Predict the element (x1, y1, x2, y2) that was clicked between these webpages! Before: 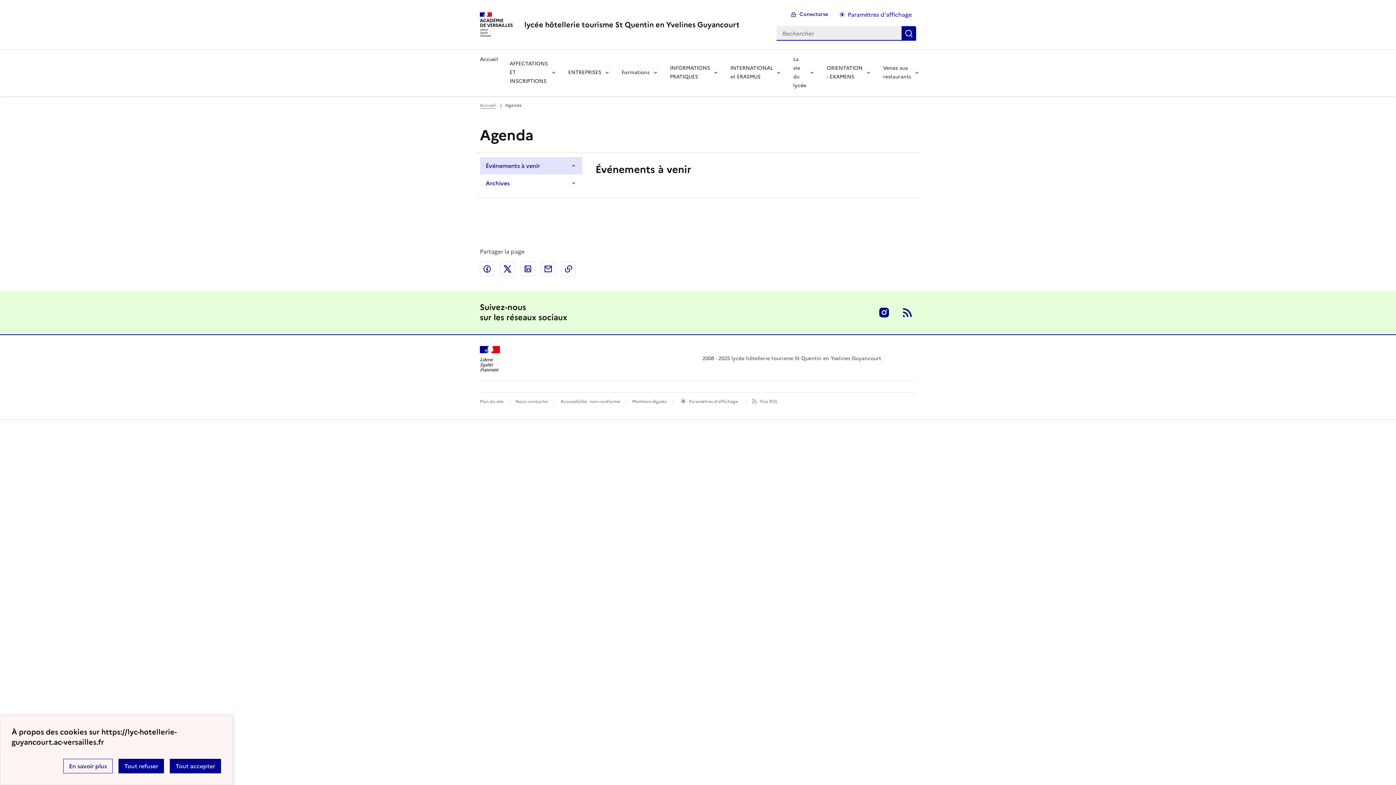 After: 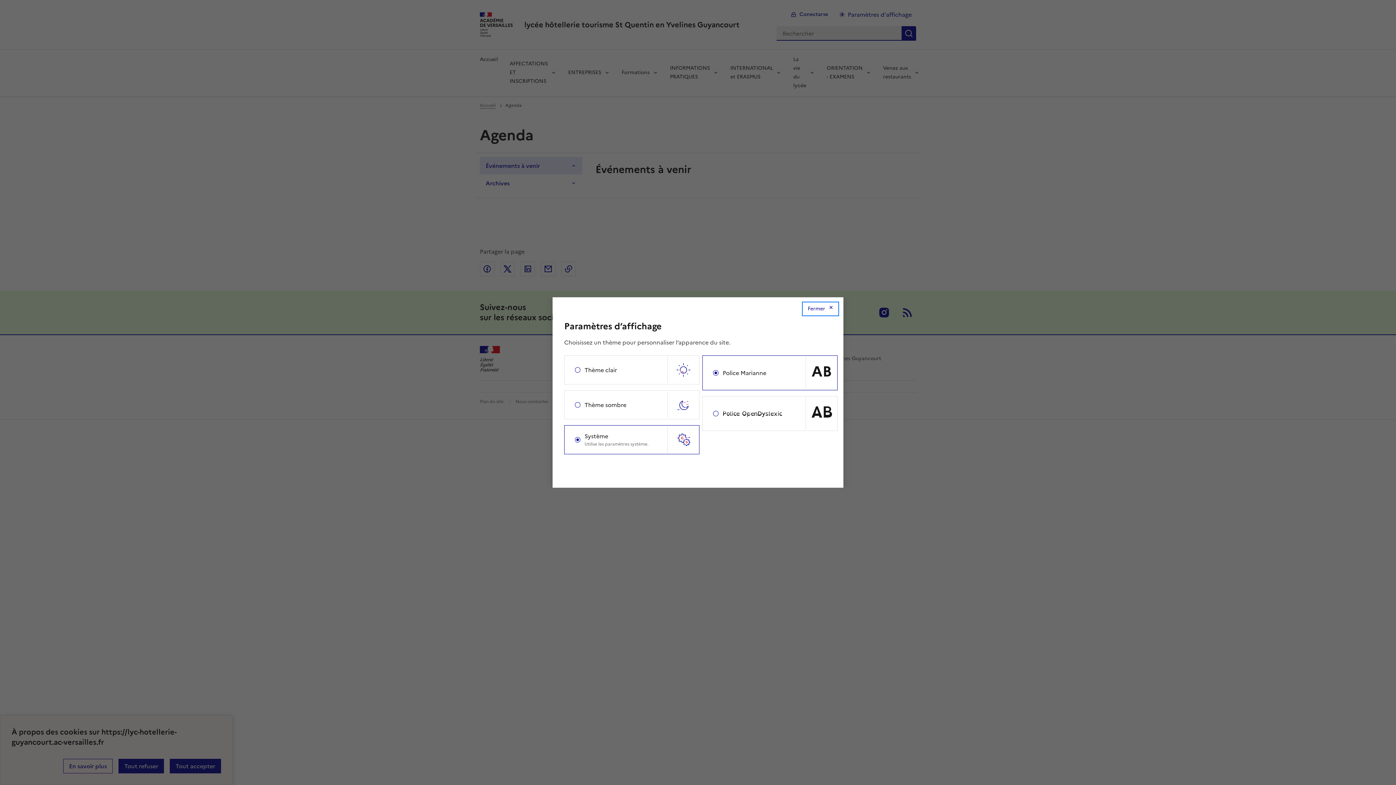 Action: bbox: (834, 8, 917, 23) label: Changer les paramêtres d'affichage